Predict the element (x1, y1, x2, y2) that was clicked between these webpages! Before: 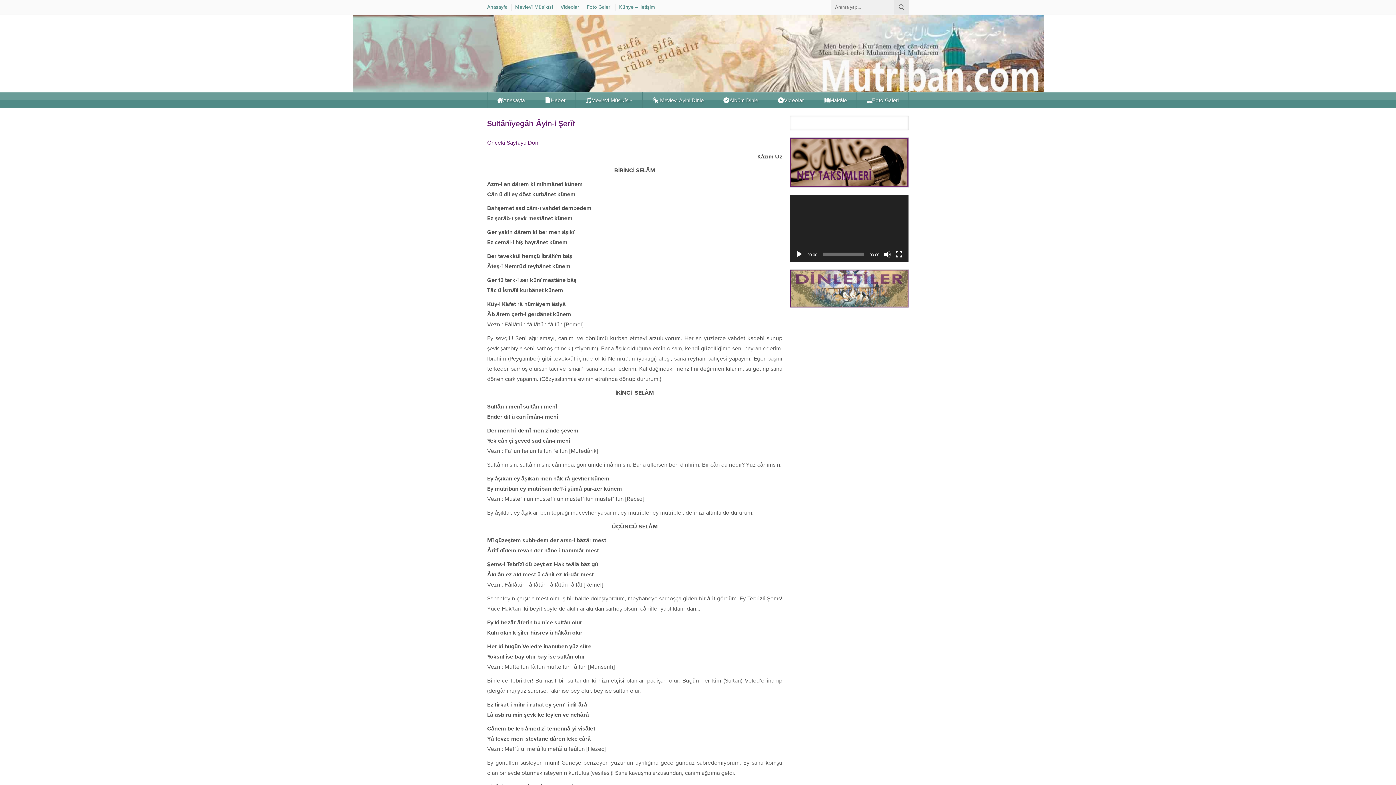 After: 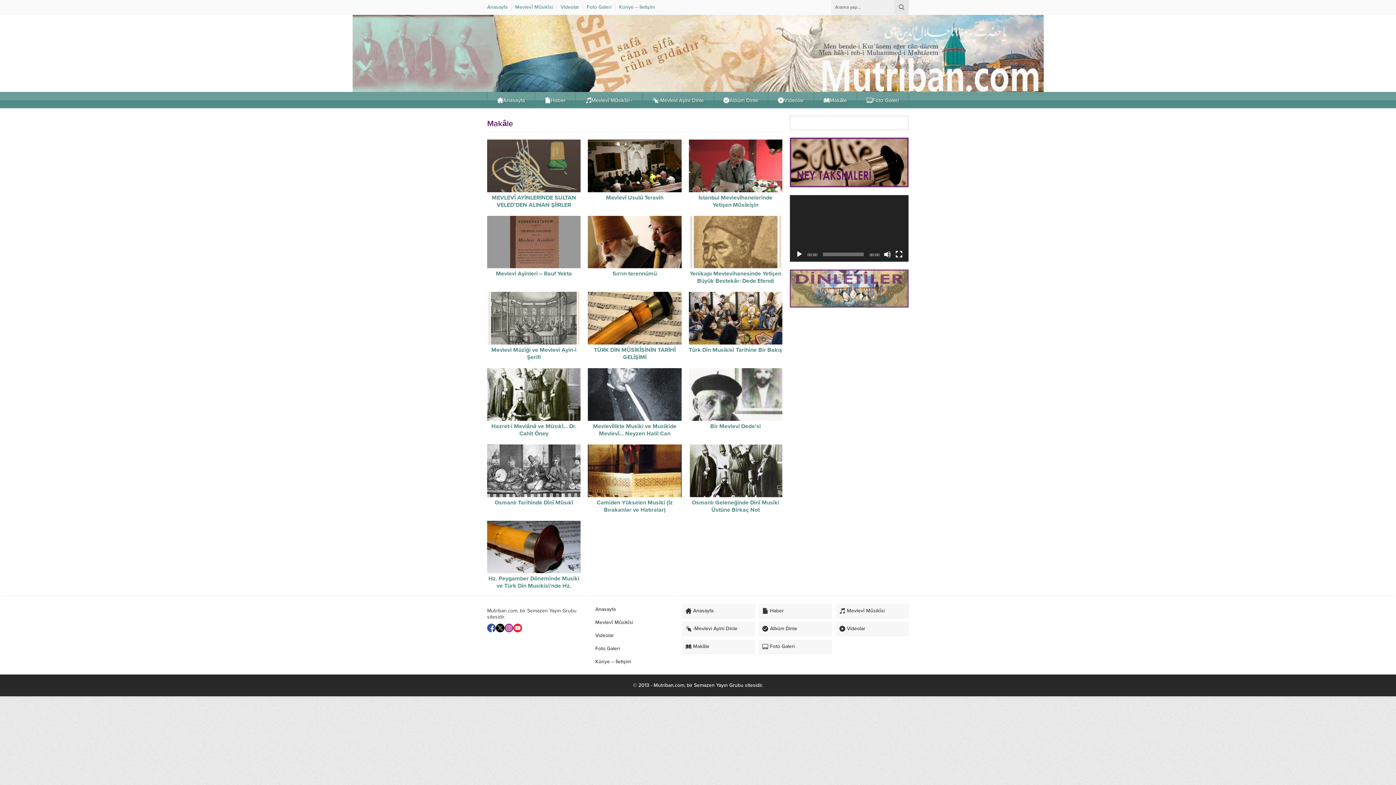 Action: label: Makâle bbox: (813, 92, 856, 108)